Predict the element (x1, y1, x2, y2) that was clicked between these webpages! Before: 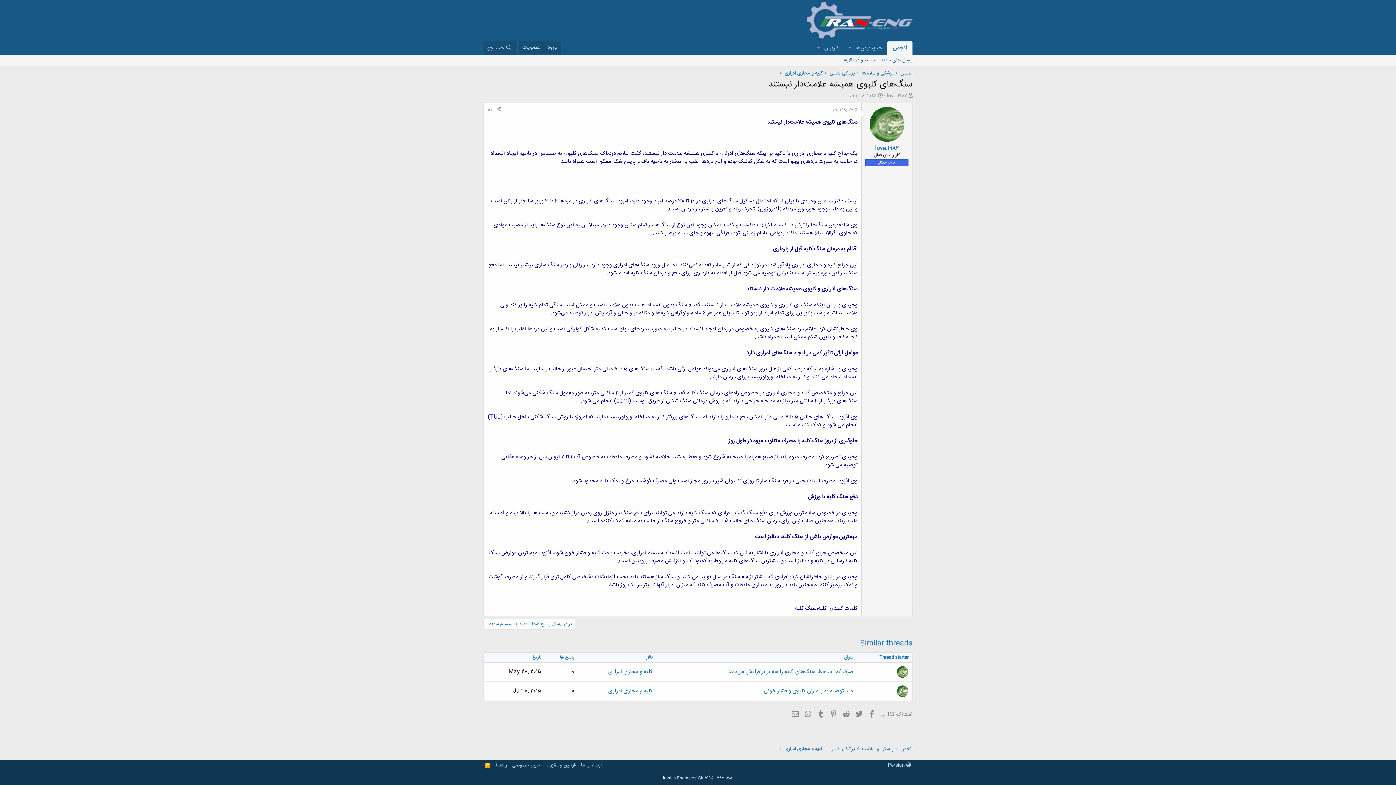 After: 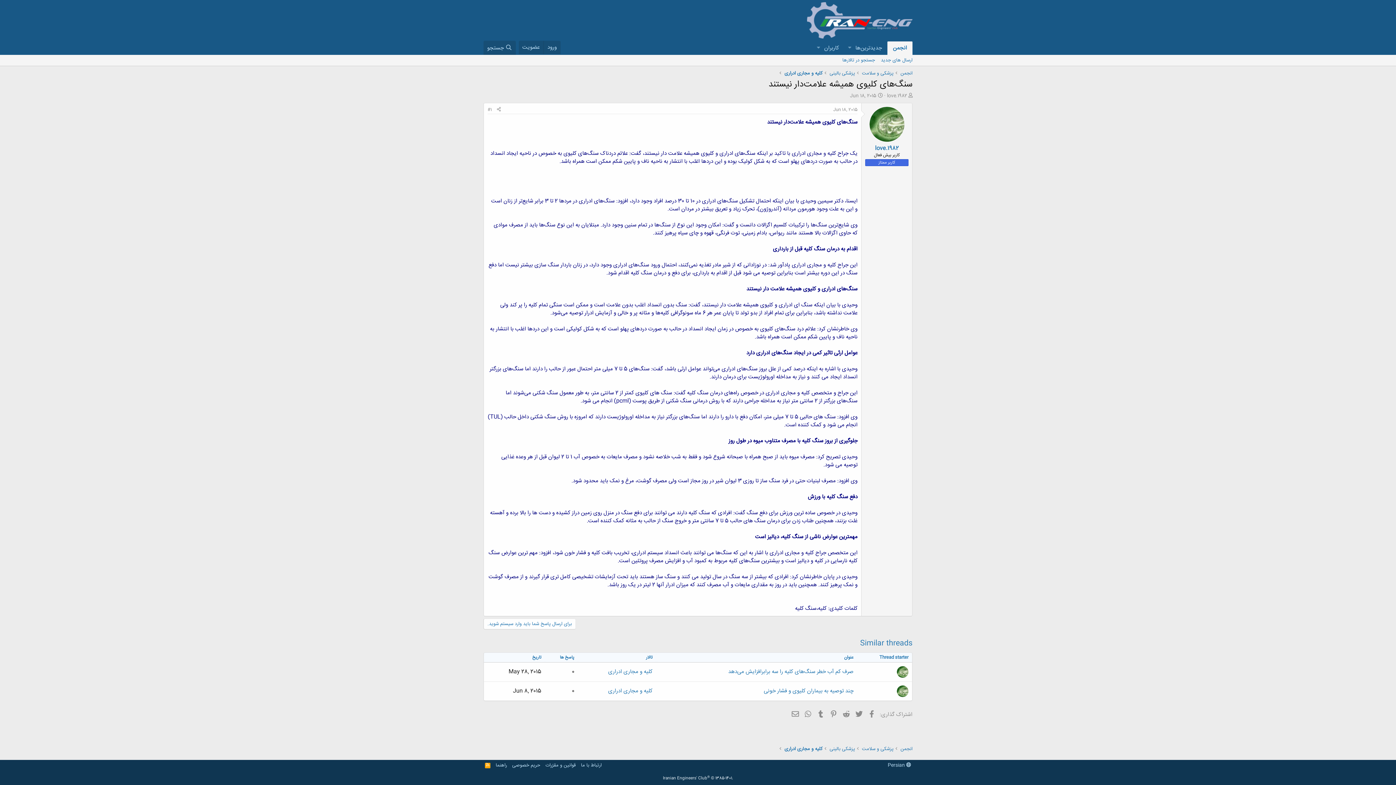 Action: bbox: (833, 106, 857, 113) label: Jun 18, 2015